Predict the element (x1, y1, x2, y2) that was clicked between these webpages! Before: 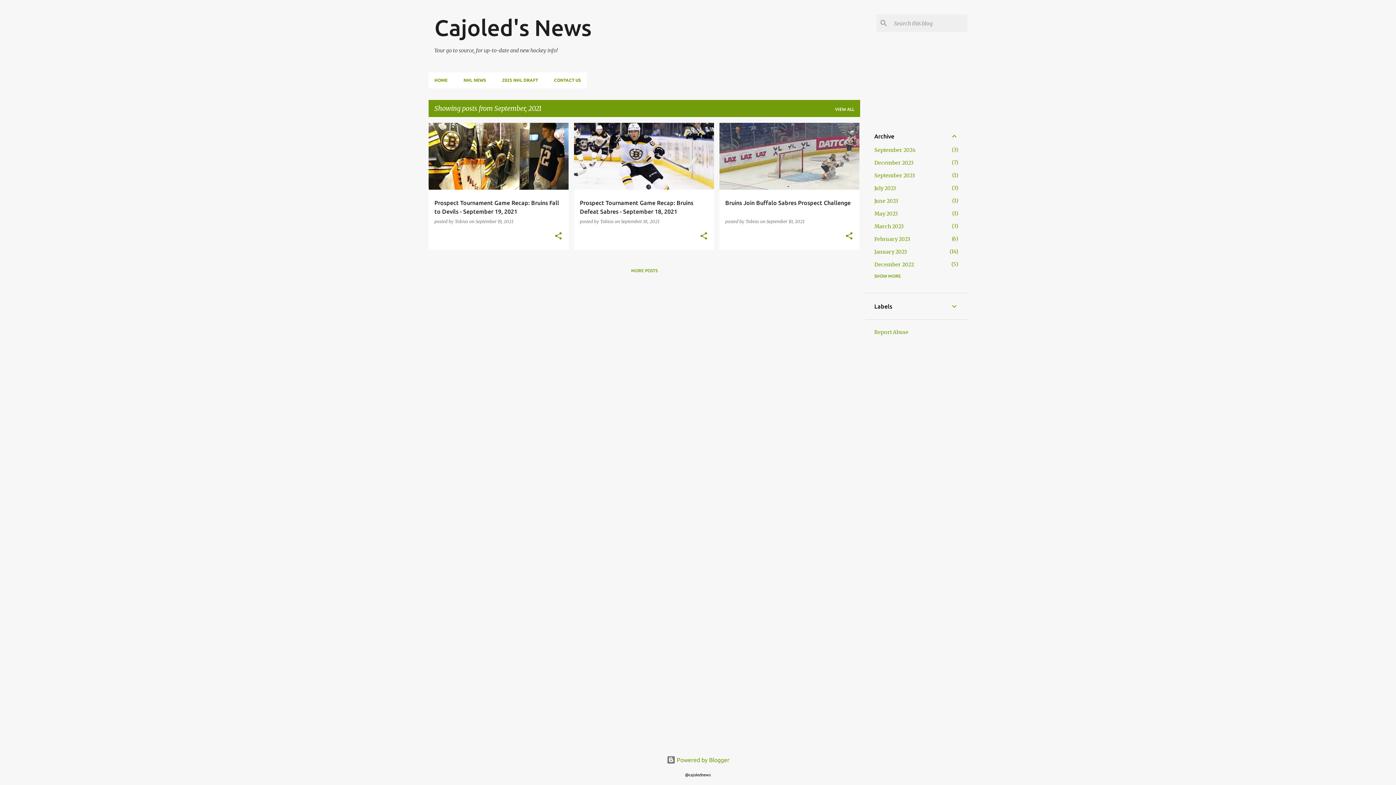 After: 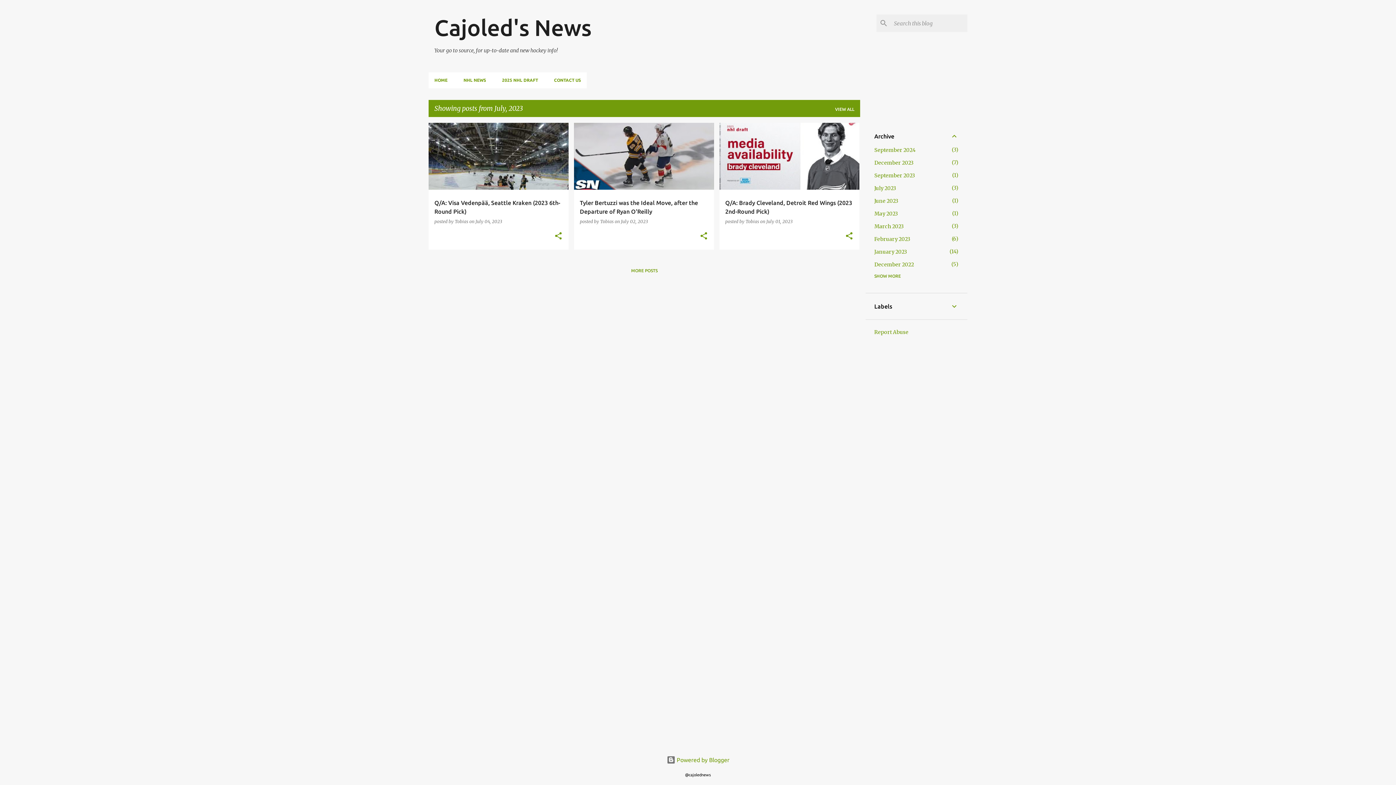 Action: bbox: (874, 185, 896, 191) label: July 2023
3